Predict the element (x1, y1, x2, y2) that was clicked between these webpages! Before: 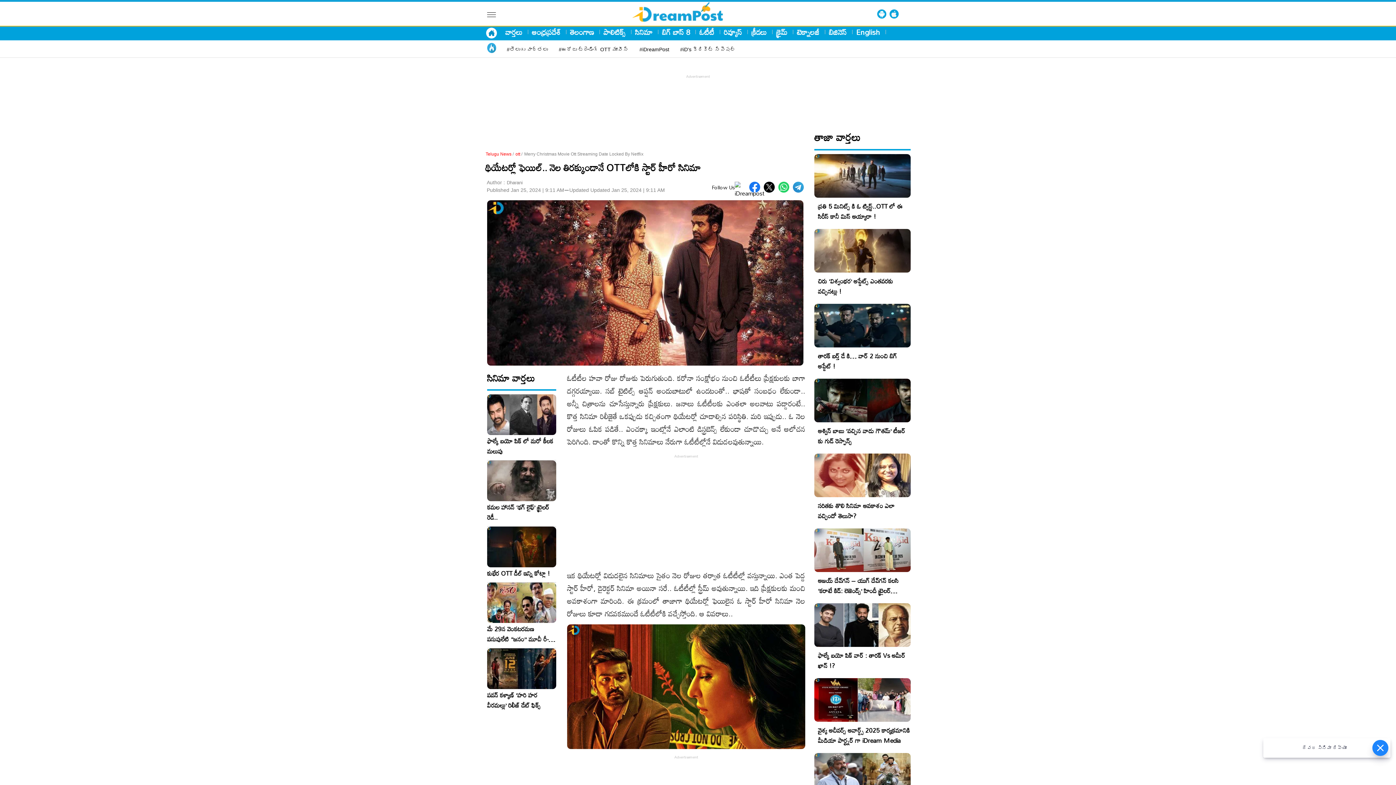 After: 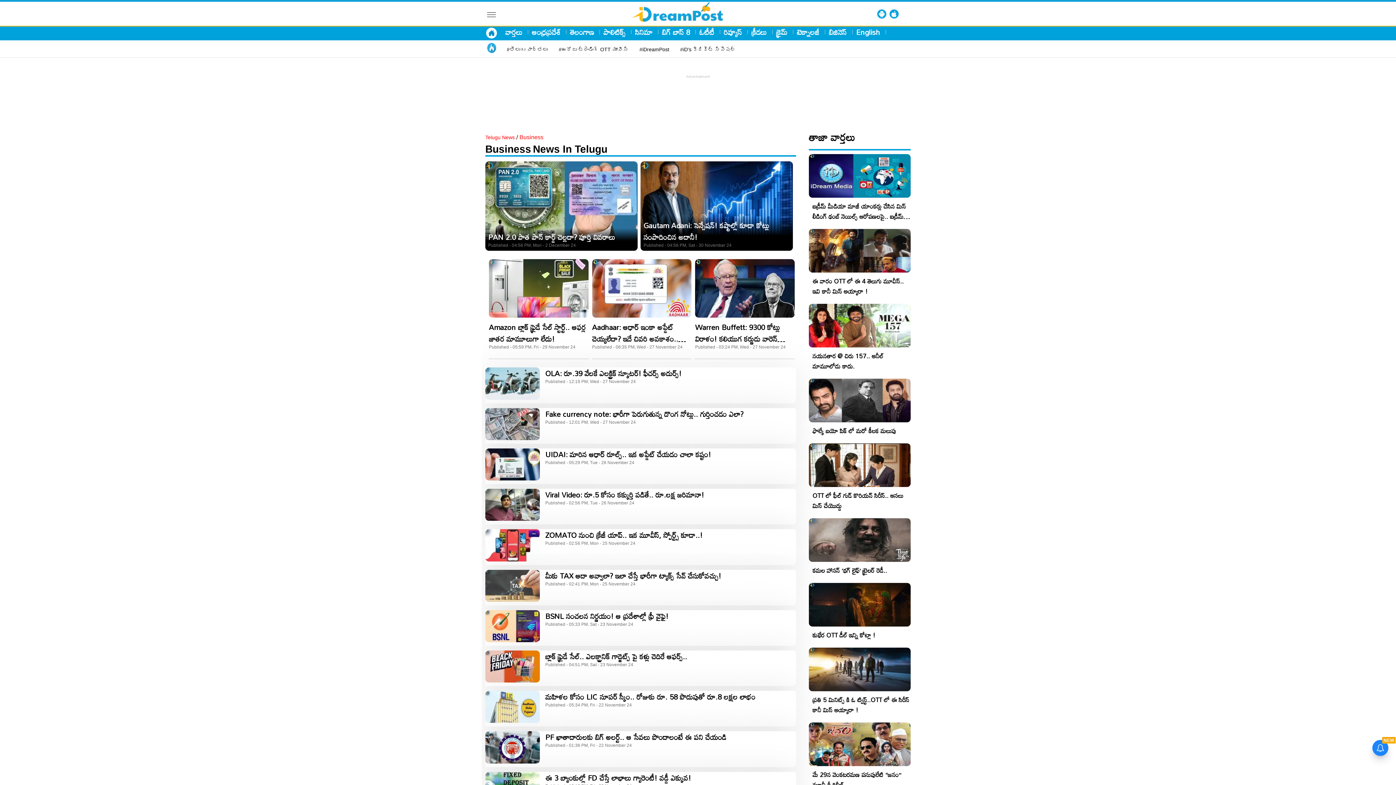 Action: label: బిజినెస్ bbox: (829, 27, 846, 36)